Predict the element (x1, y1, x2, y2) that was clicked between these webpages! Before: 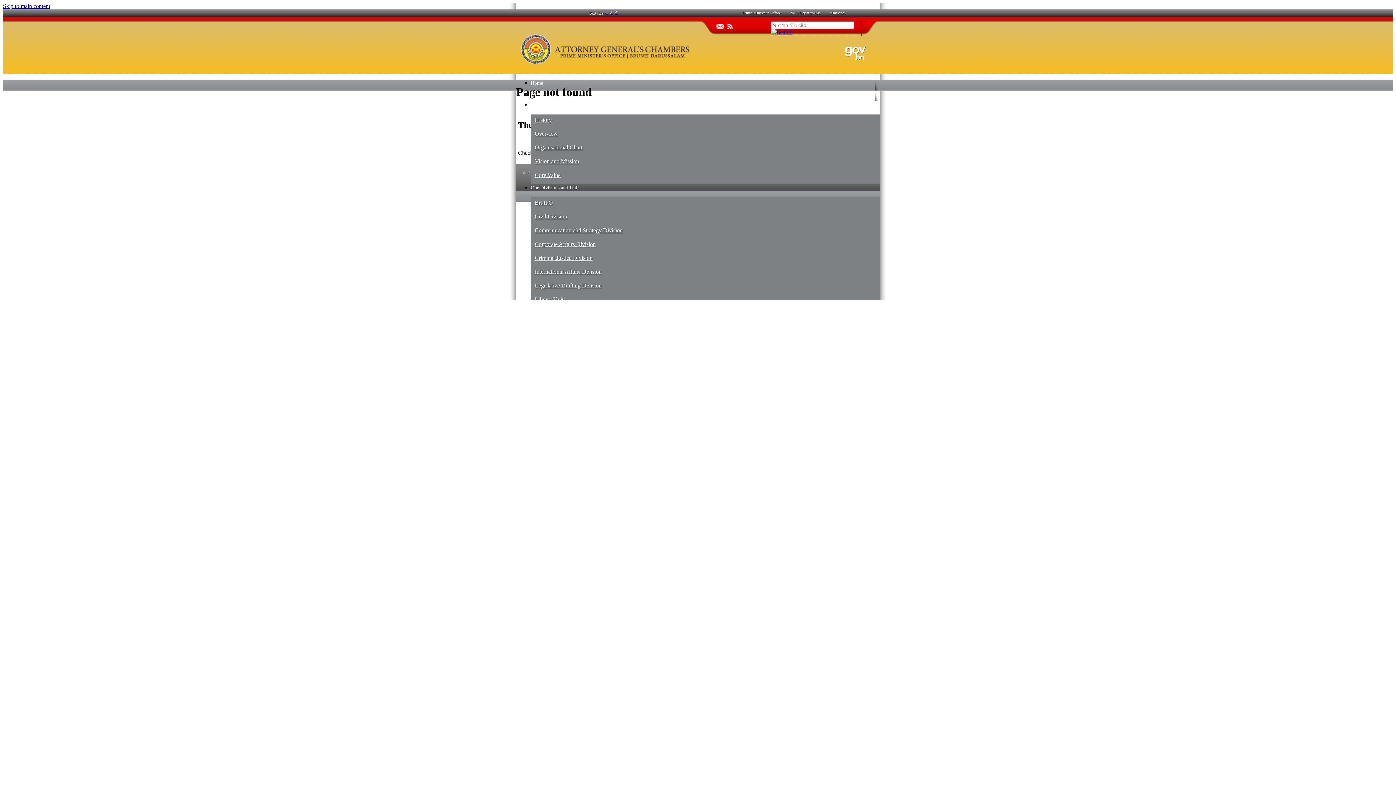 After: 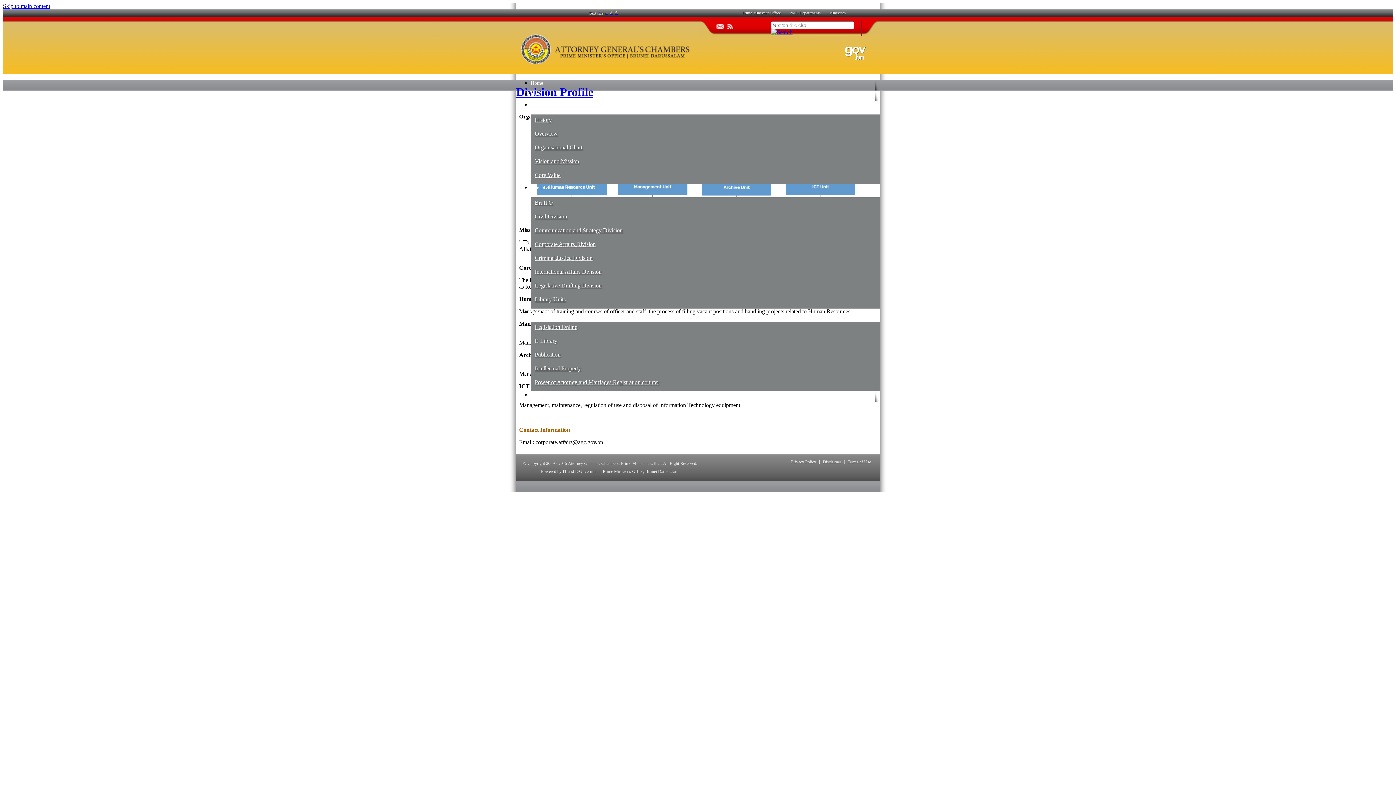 Action: label: Corporate Affairs Division bbox: (531, 239, 879, 249)